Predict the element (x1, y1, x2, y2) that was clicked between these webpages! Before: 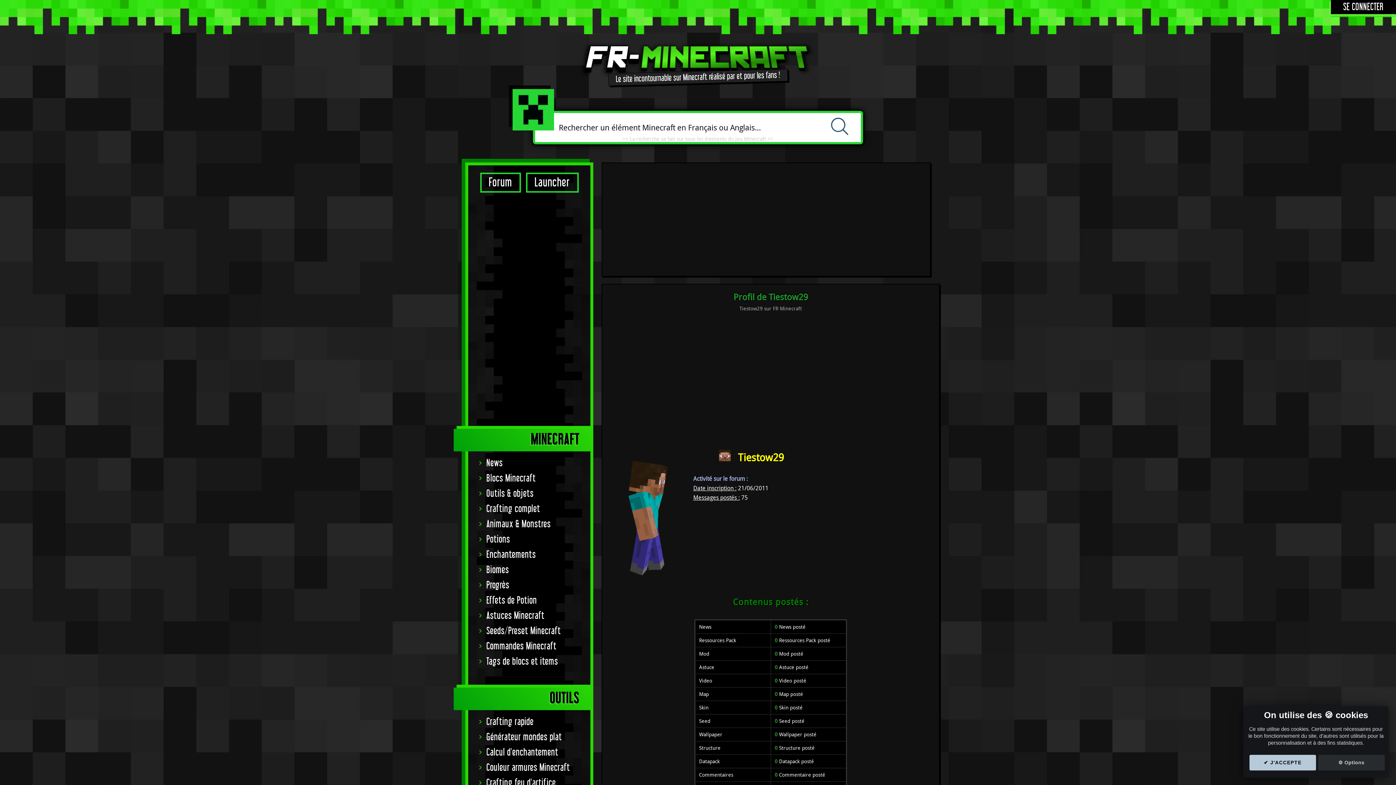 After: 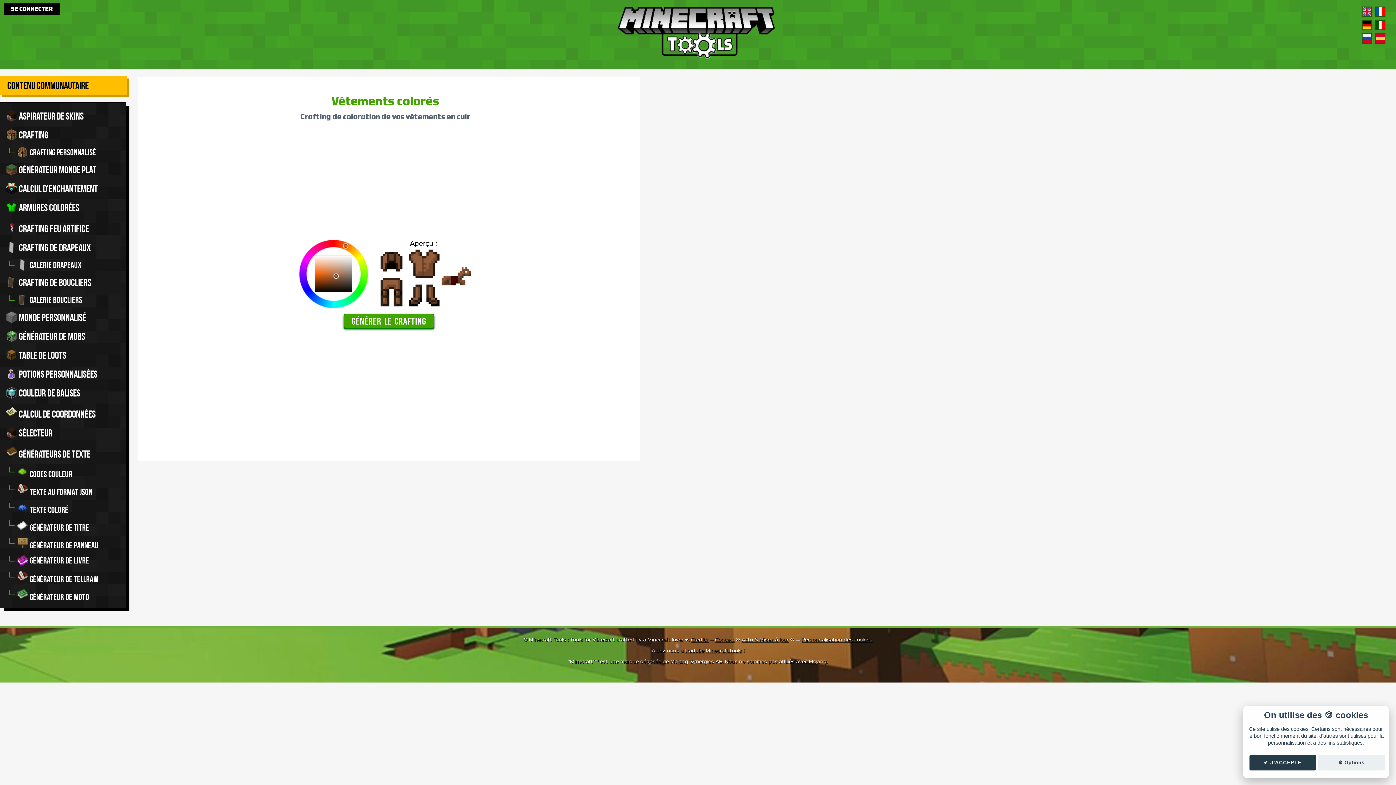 Action: bbox: (472, 760, 586, 776) label: Couleur armures Minecraft